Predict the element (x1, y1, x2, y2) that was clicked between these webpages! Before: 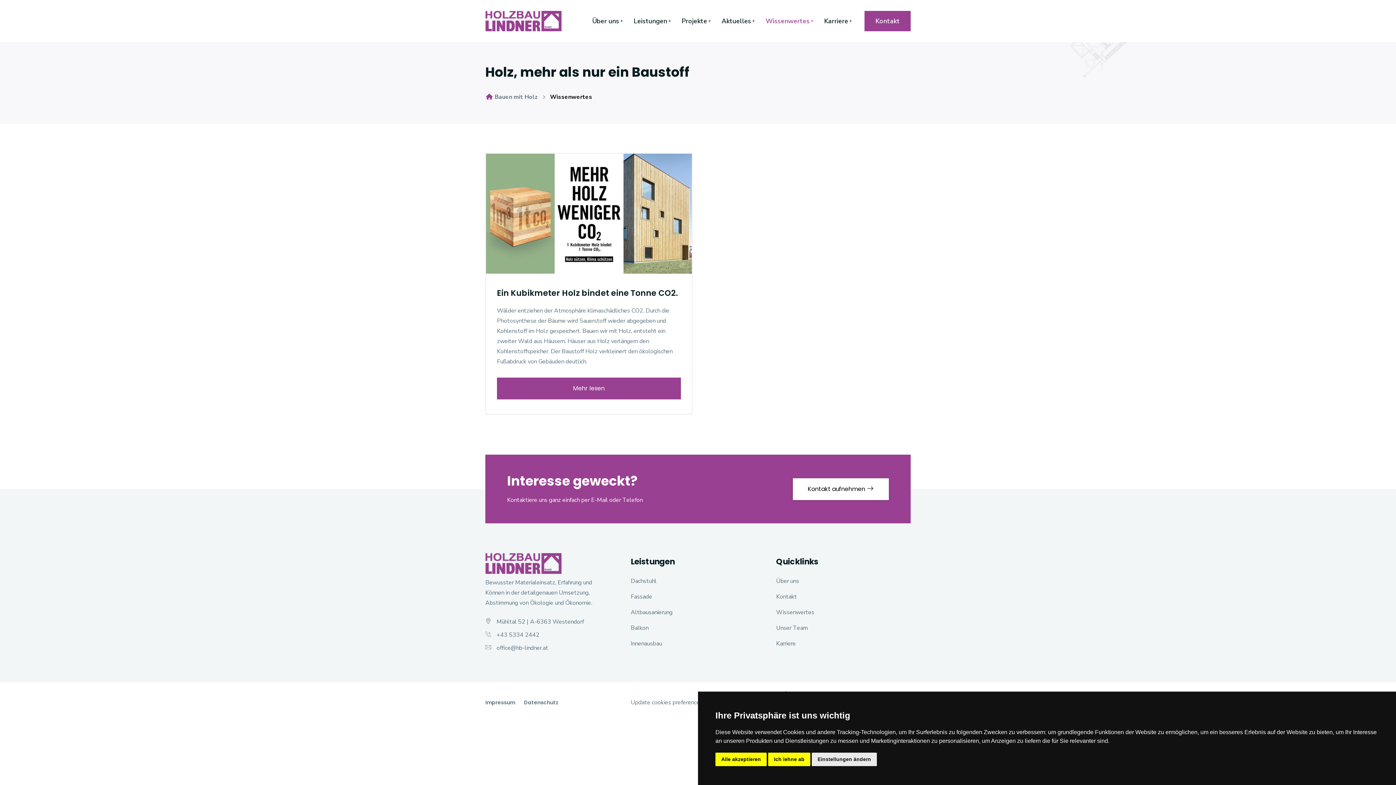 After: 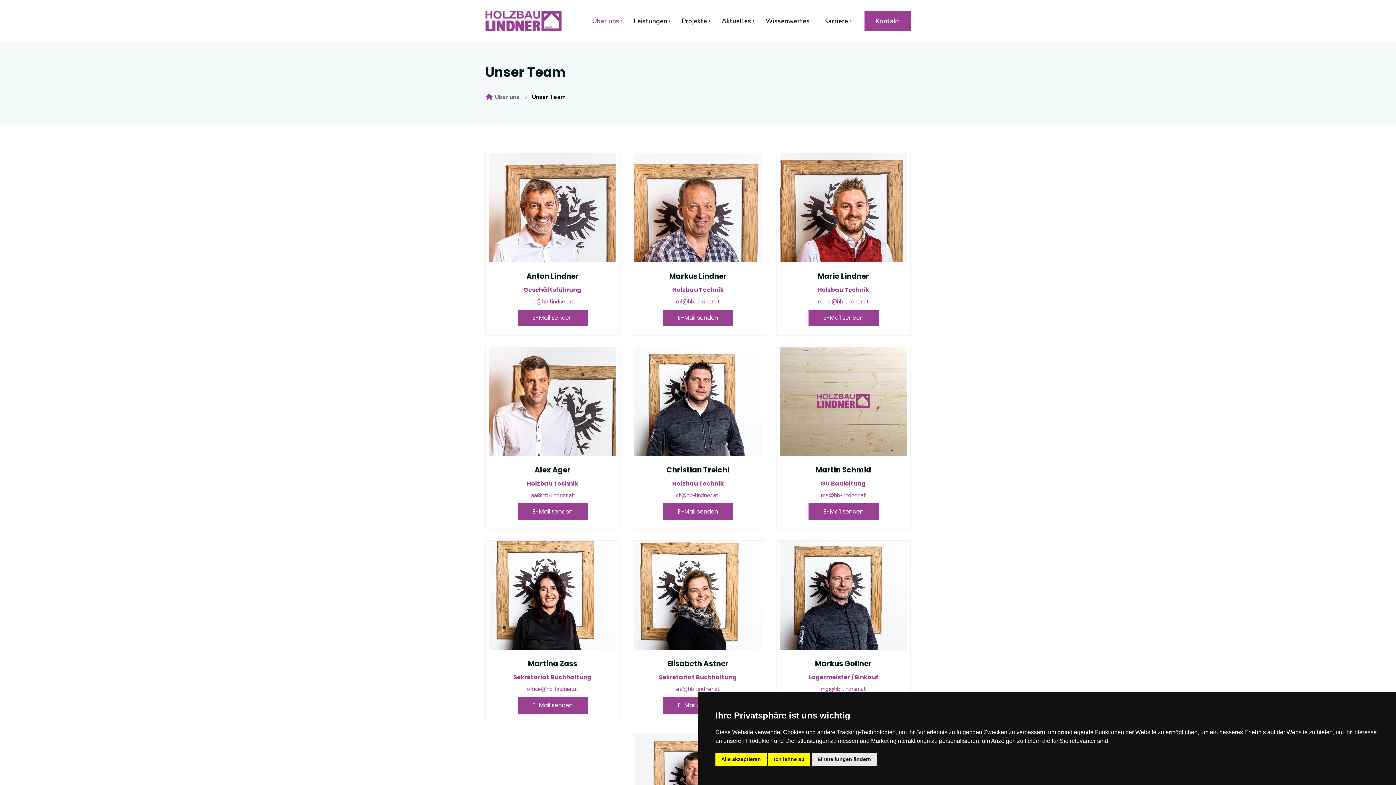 Action: bbox: (588, 8, 622, 34) label: Über uns